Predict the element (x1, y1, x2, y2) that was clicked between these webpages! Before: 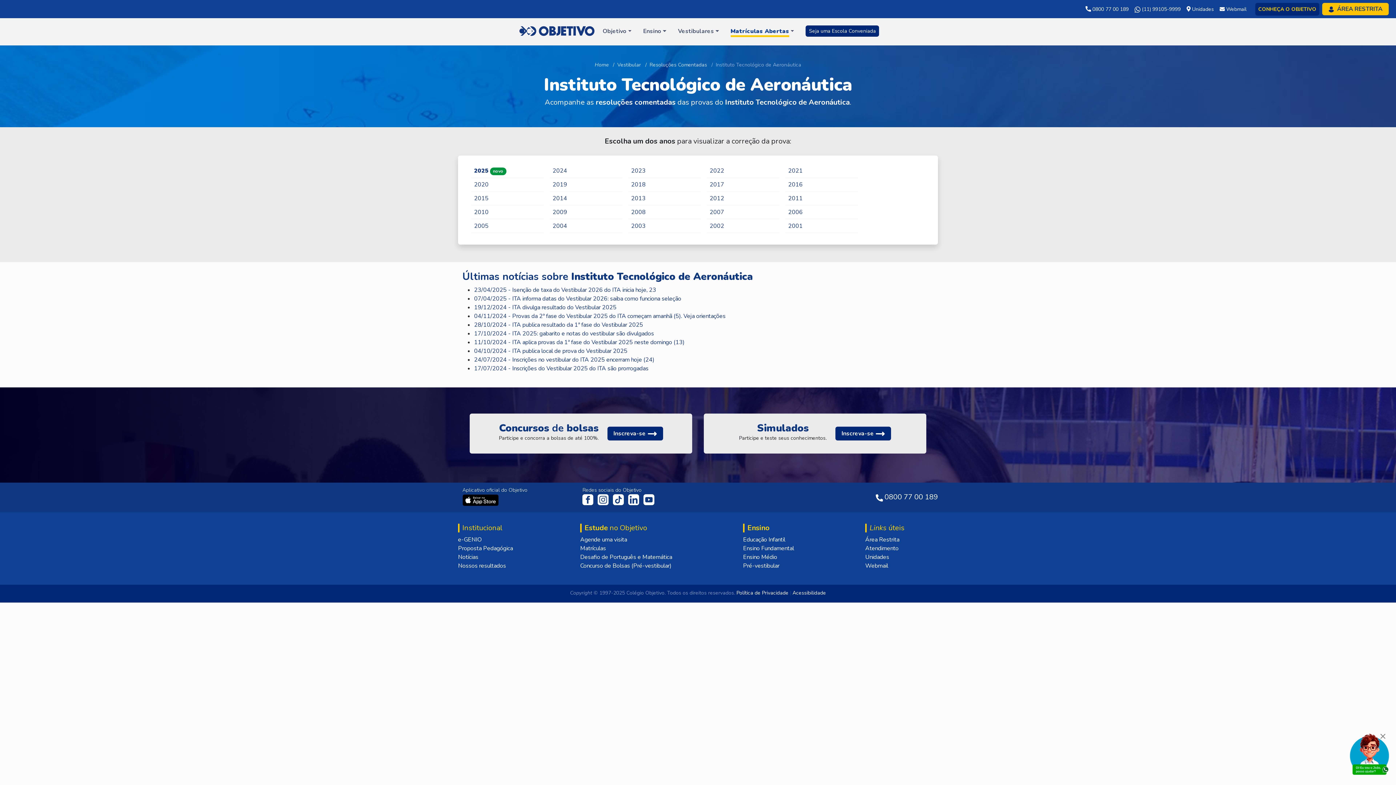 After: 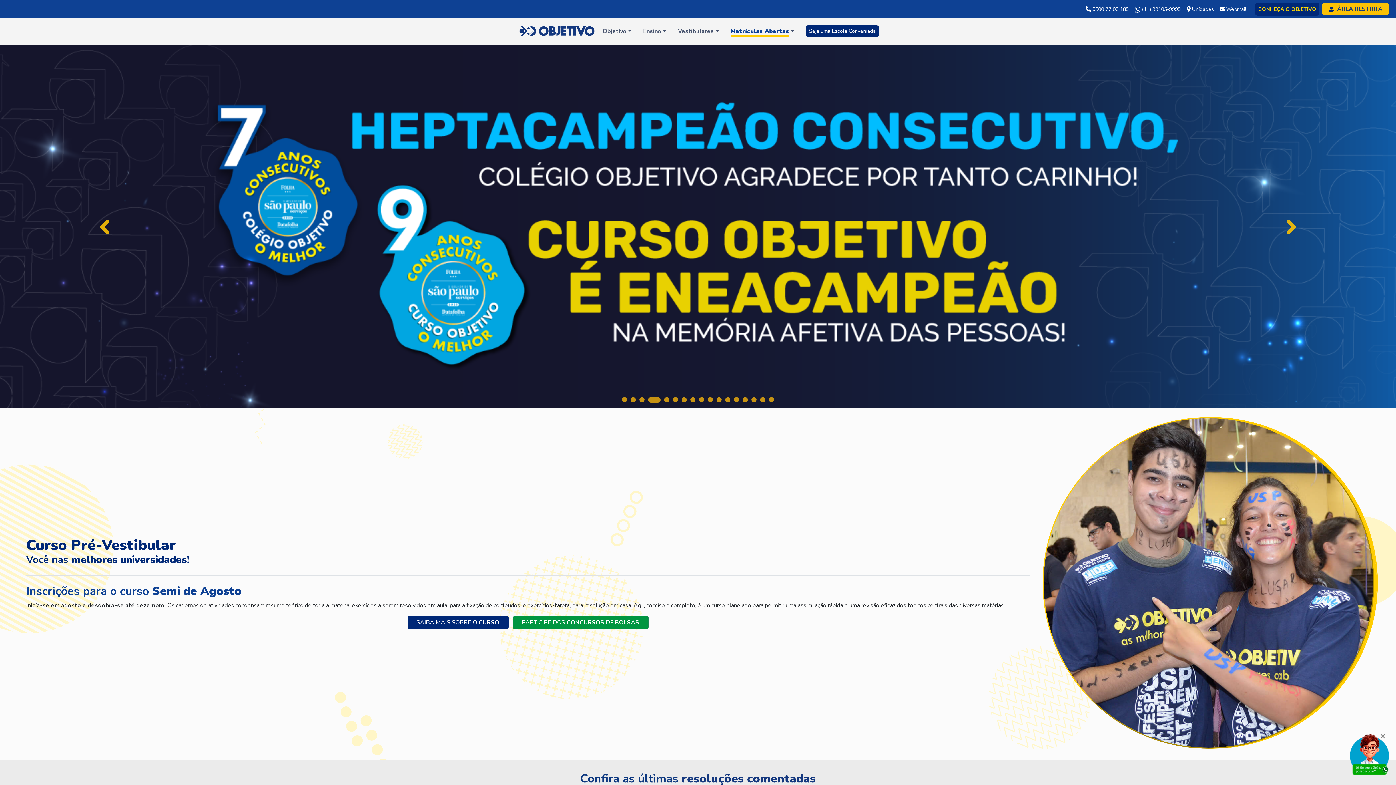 Action: bbox: (594, 61, 608, 68) label: Home